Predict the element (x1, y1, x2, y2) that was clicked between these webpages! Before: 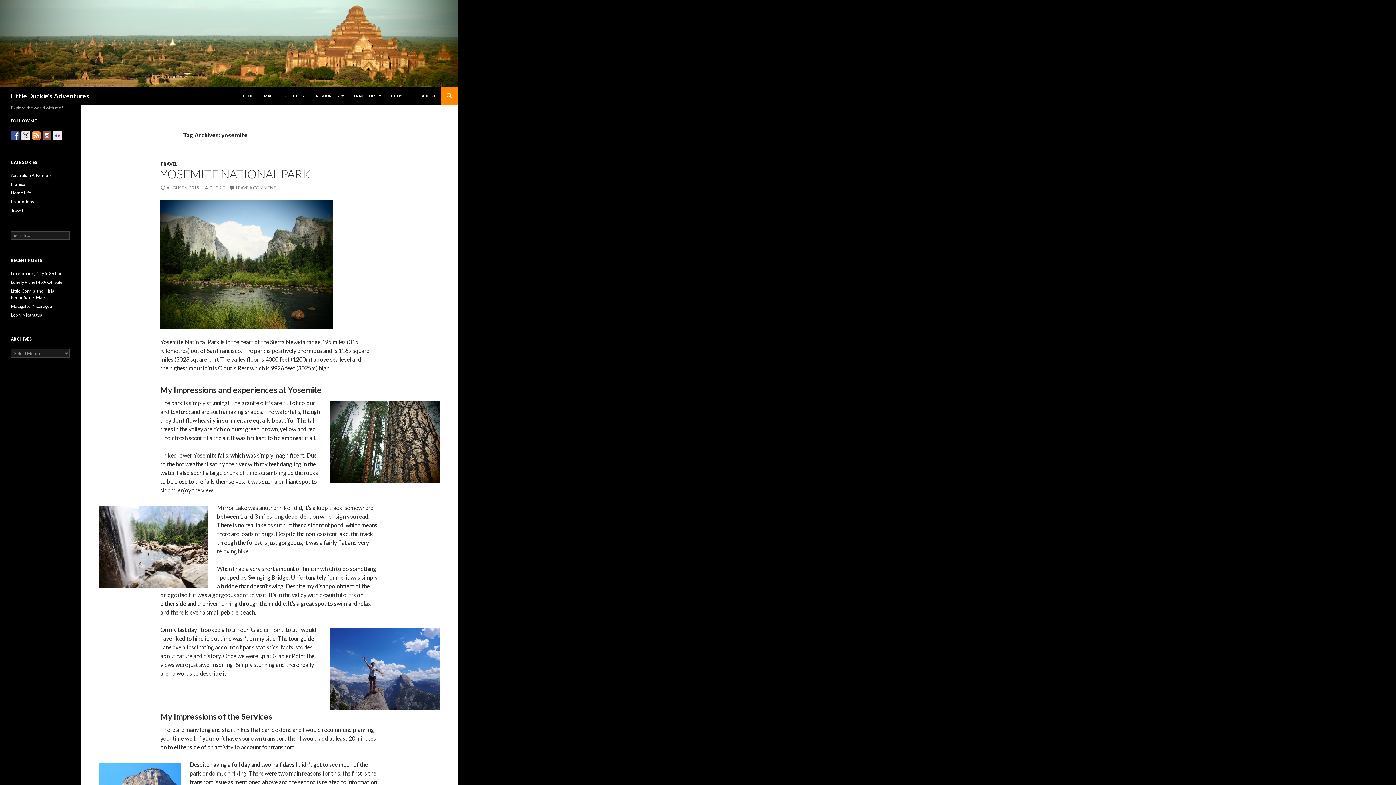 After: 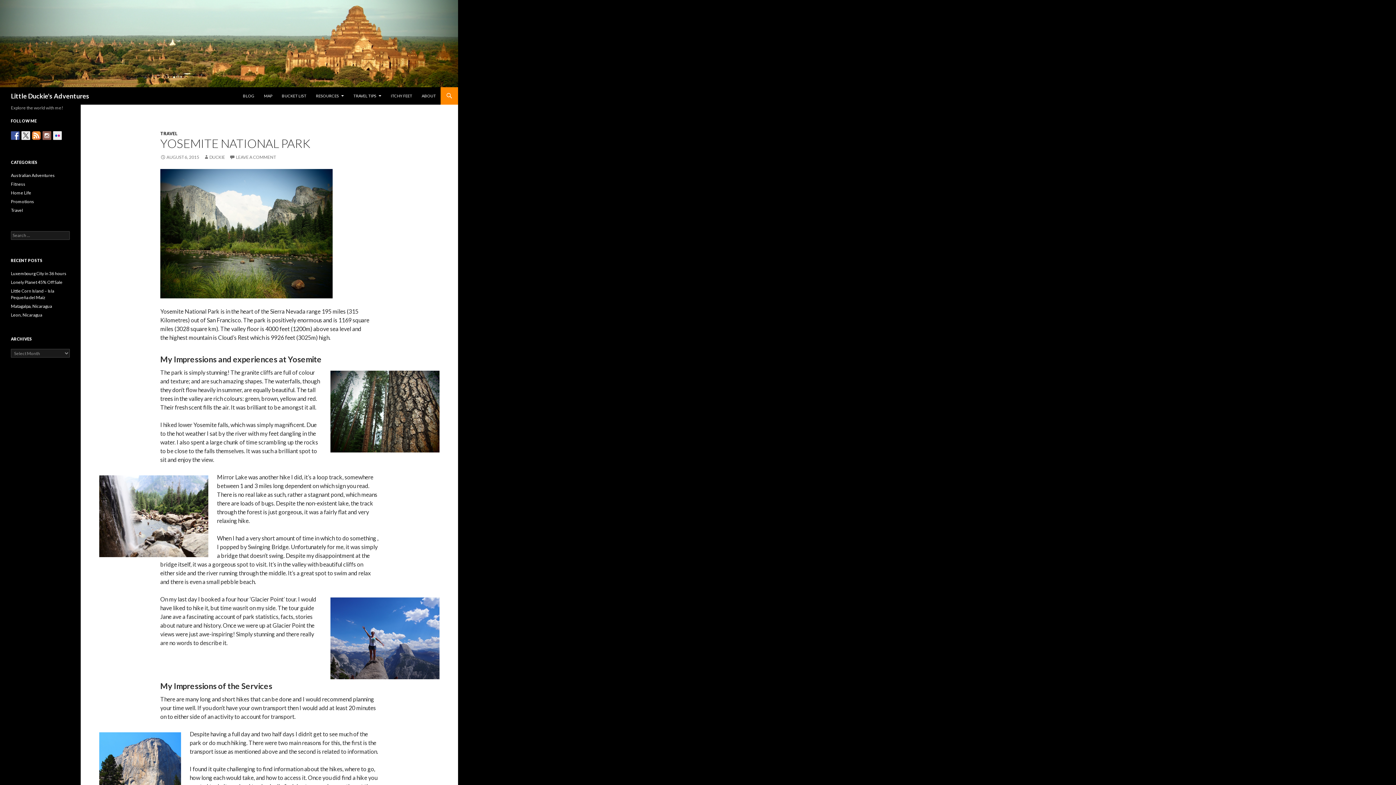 Action: label: YOSEMITE NATIONAL PARK bbox: (160, 166, 310, 181)